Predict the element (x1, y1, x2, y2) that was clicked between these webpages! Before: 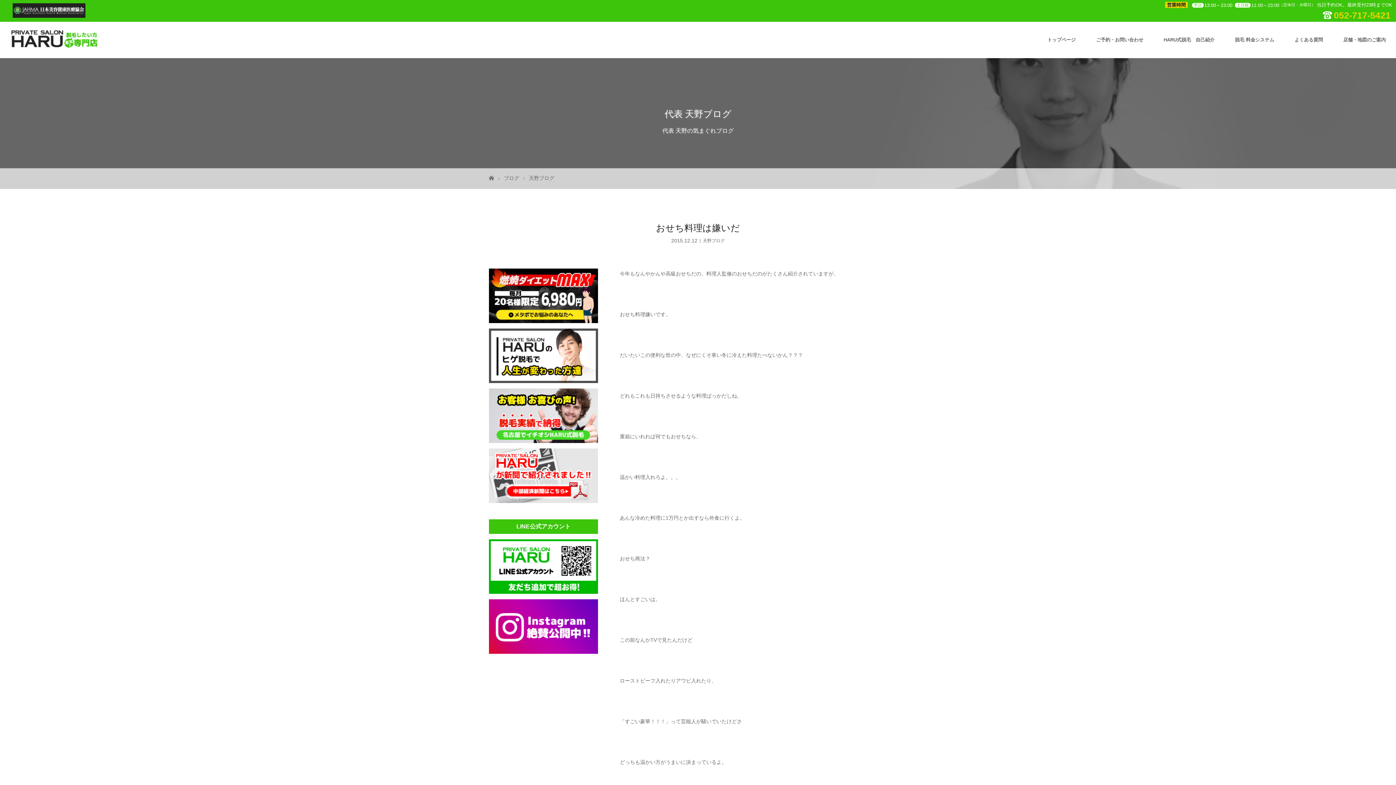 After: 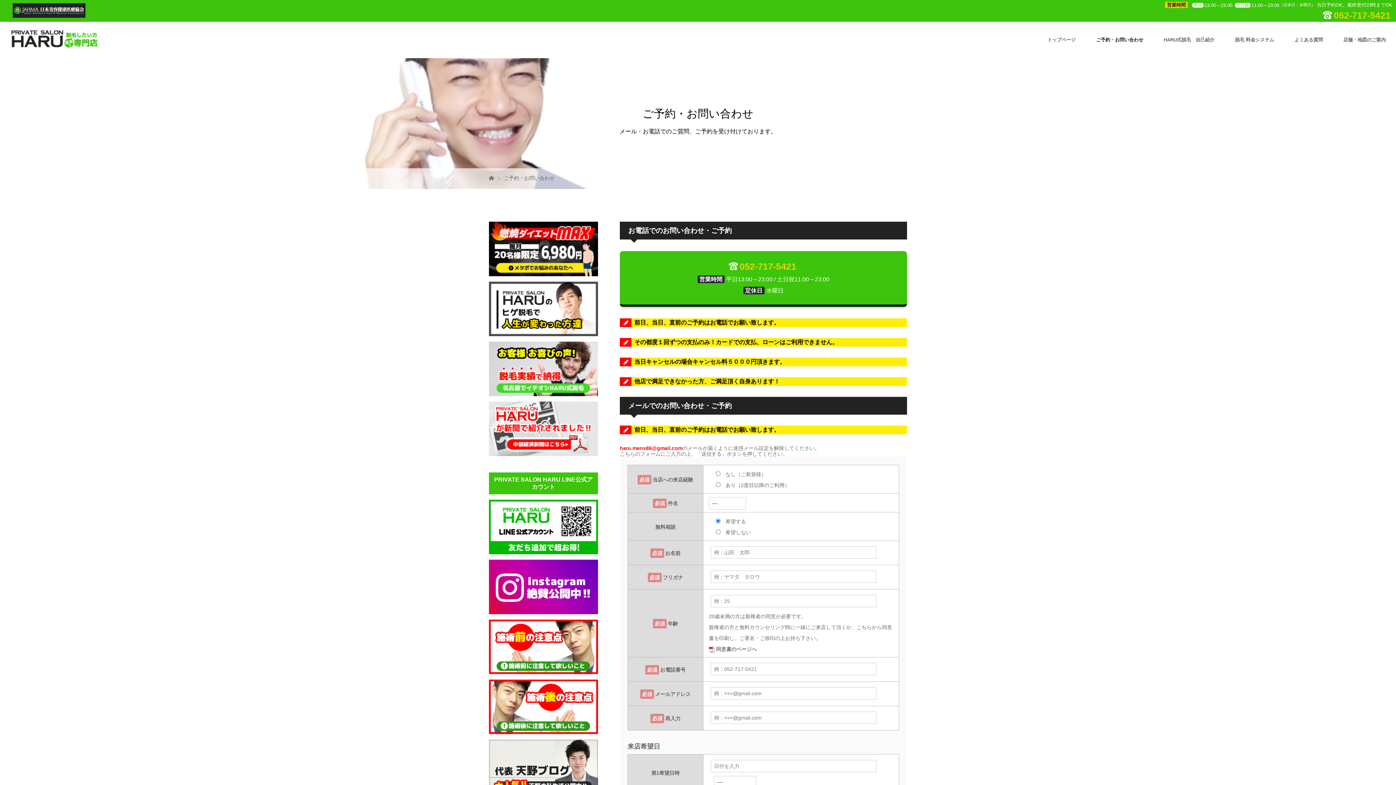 Action: label: ご予約・お問い合わせ bbox: (1086, 21, 1153, 58)